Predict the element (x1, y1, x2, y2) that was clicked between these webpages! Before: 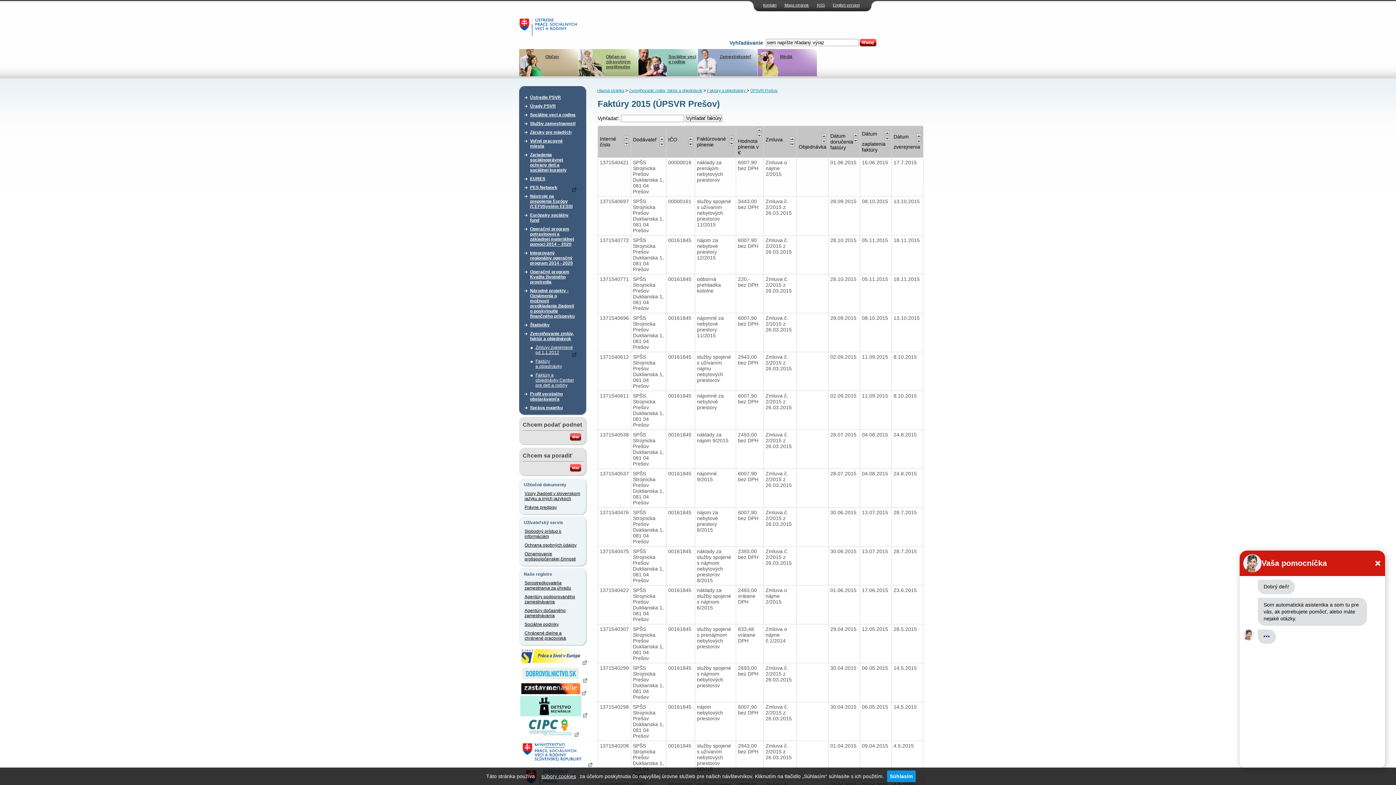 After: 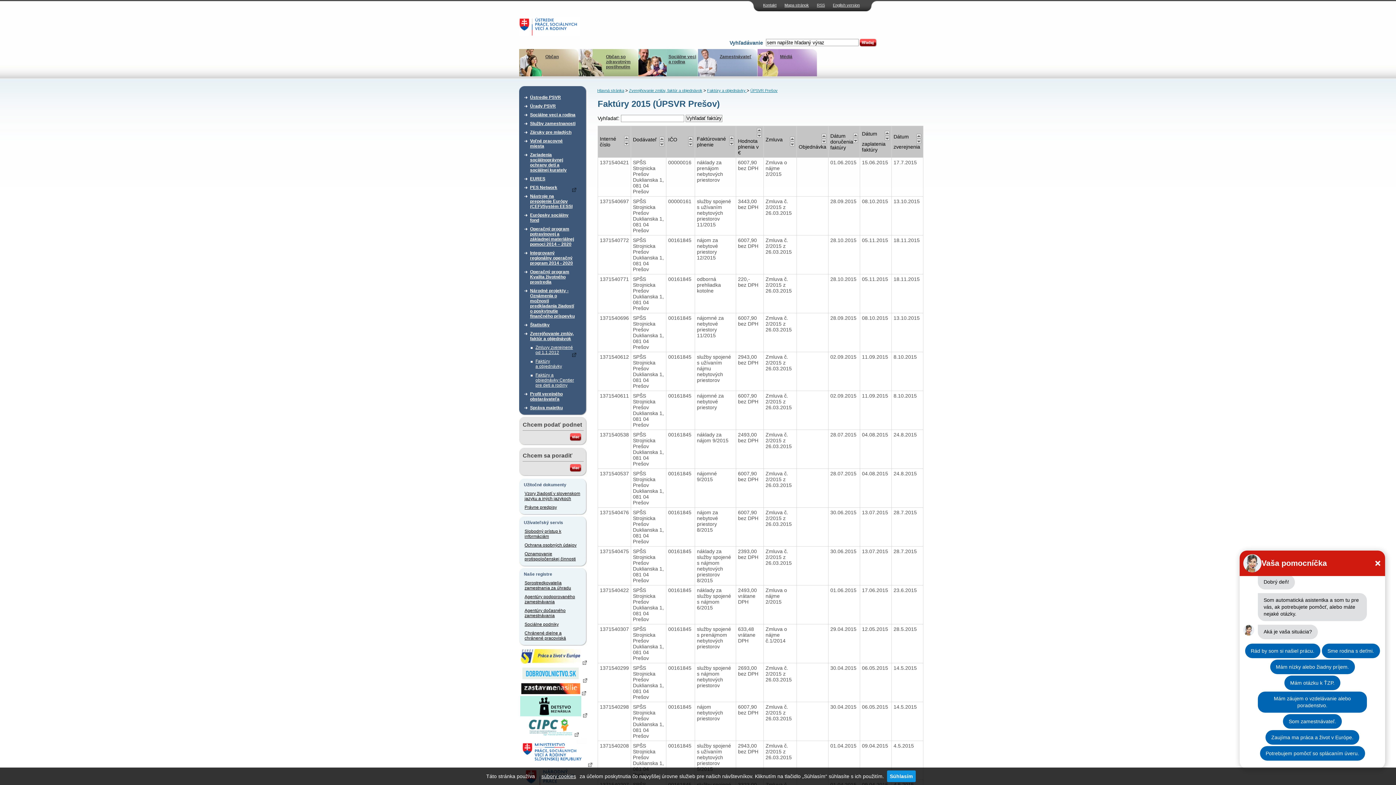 Action: bbox: (520, 712, 587, 717)